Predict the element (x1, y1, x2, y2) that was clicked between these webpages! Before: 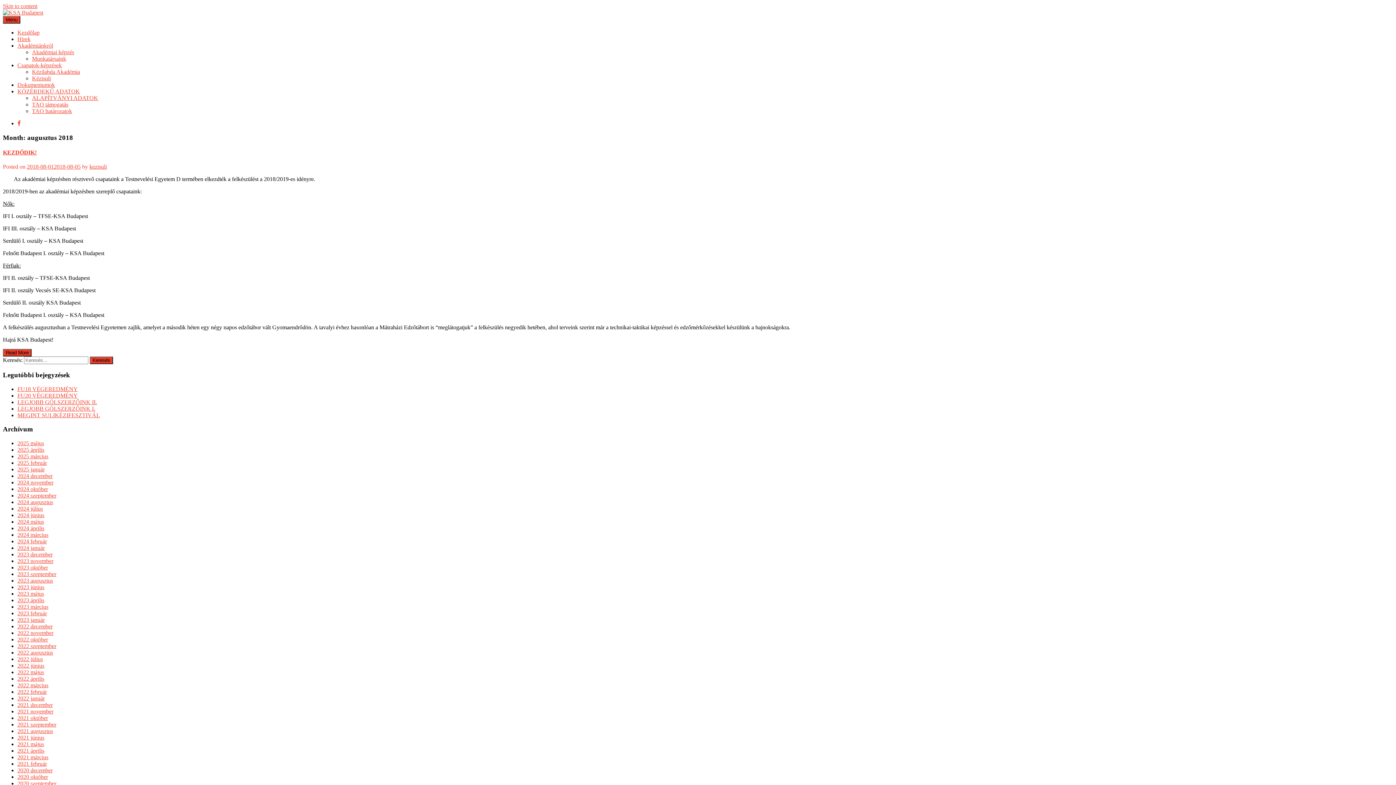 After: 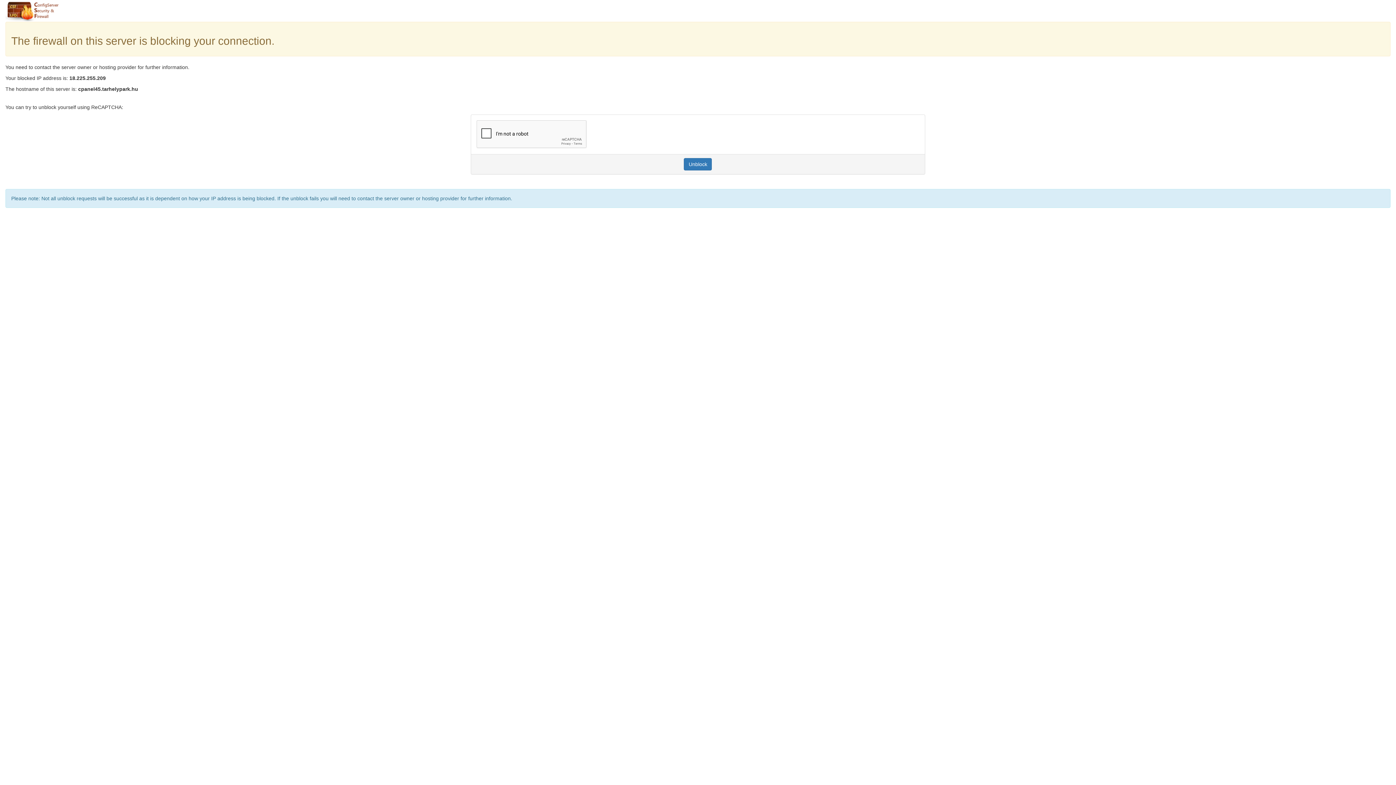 Action: label: 2021 április bbox: (17, 748, 44, 754)